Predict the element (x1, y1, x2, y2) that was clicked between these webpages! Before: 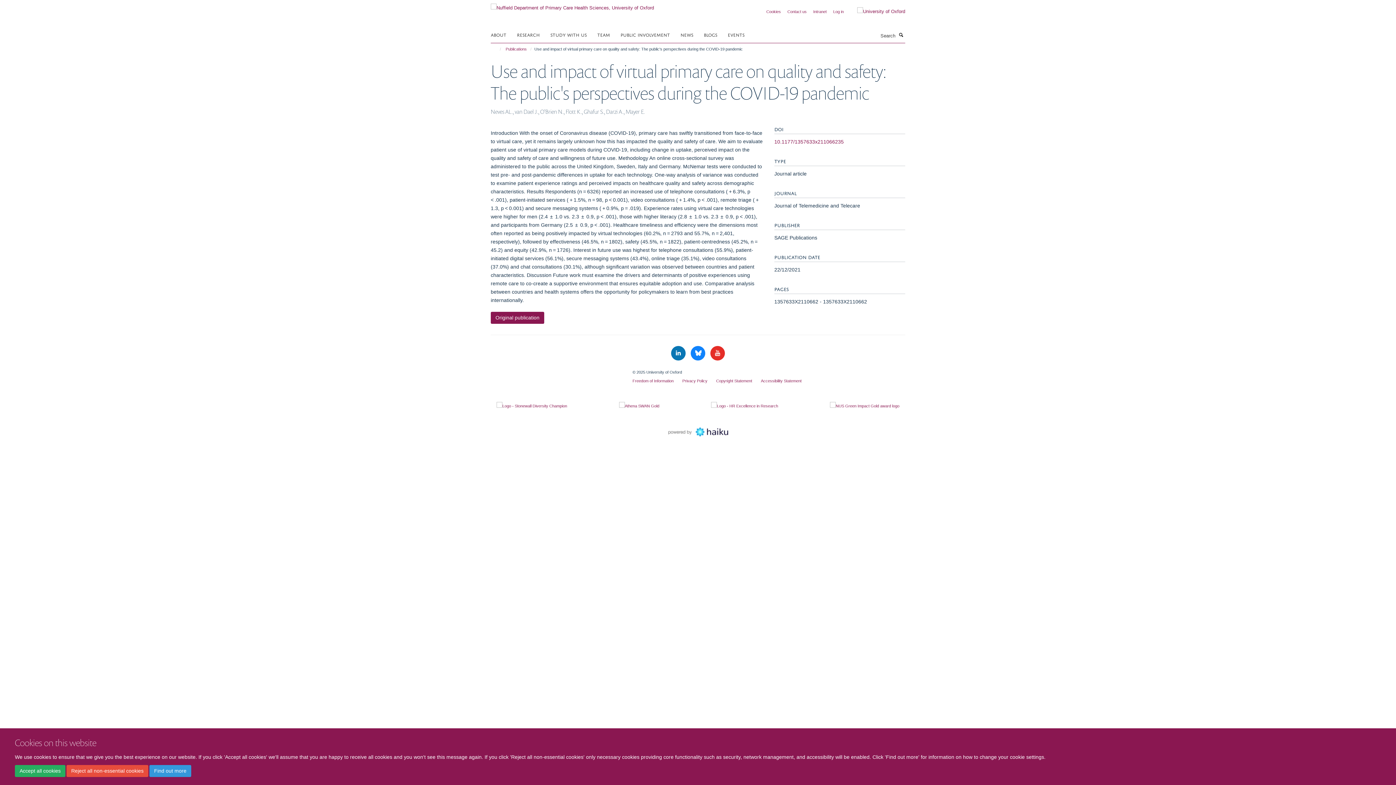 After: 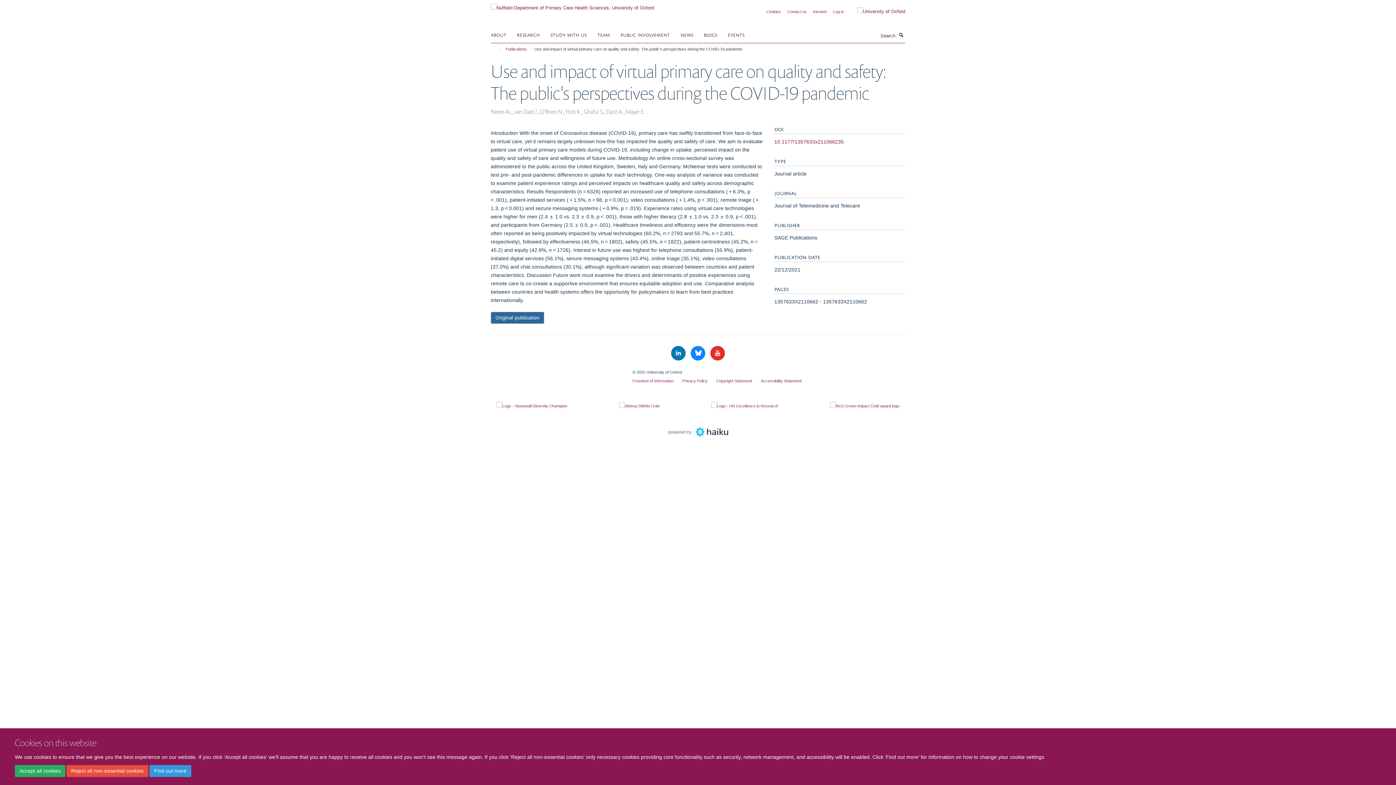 Action: label: Original publication bbox: (490, 311, 544, 323)